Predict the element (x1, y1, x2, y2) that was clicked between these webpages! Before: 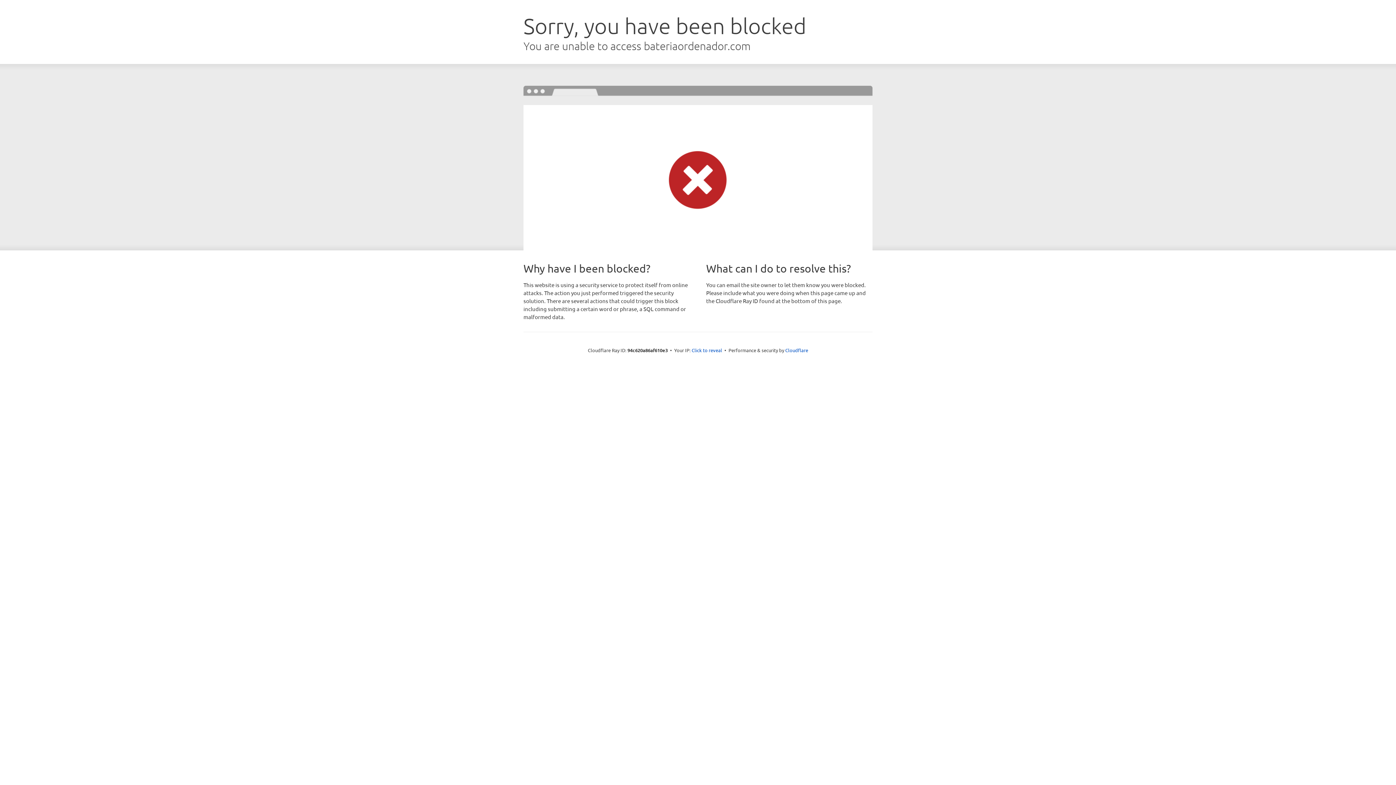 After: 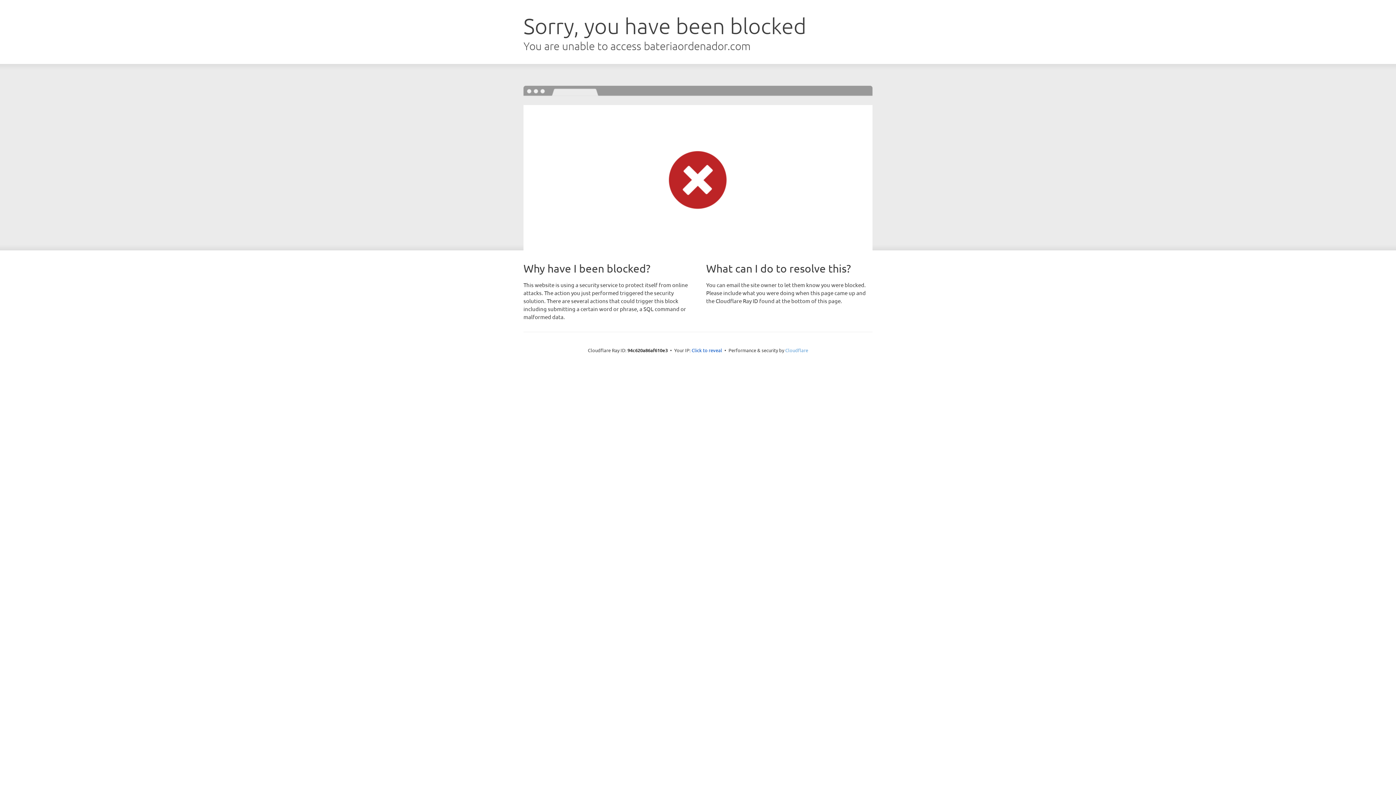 Action: label: Cloudflare bbox: (785, 347, 808, 353)